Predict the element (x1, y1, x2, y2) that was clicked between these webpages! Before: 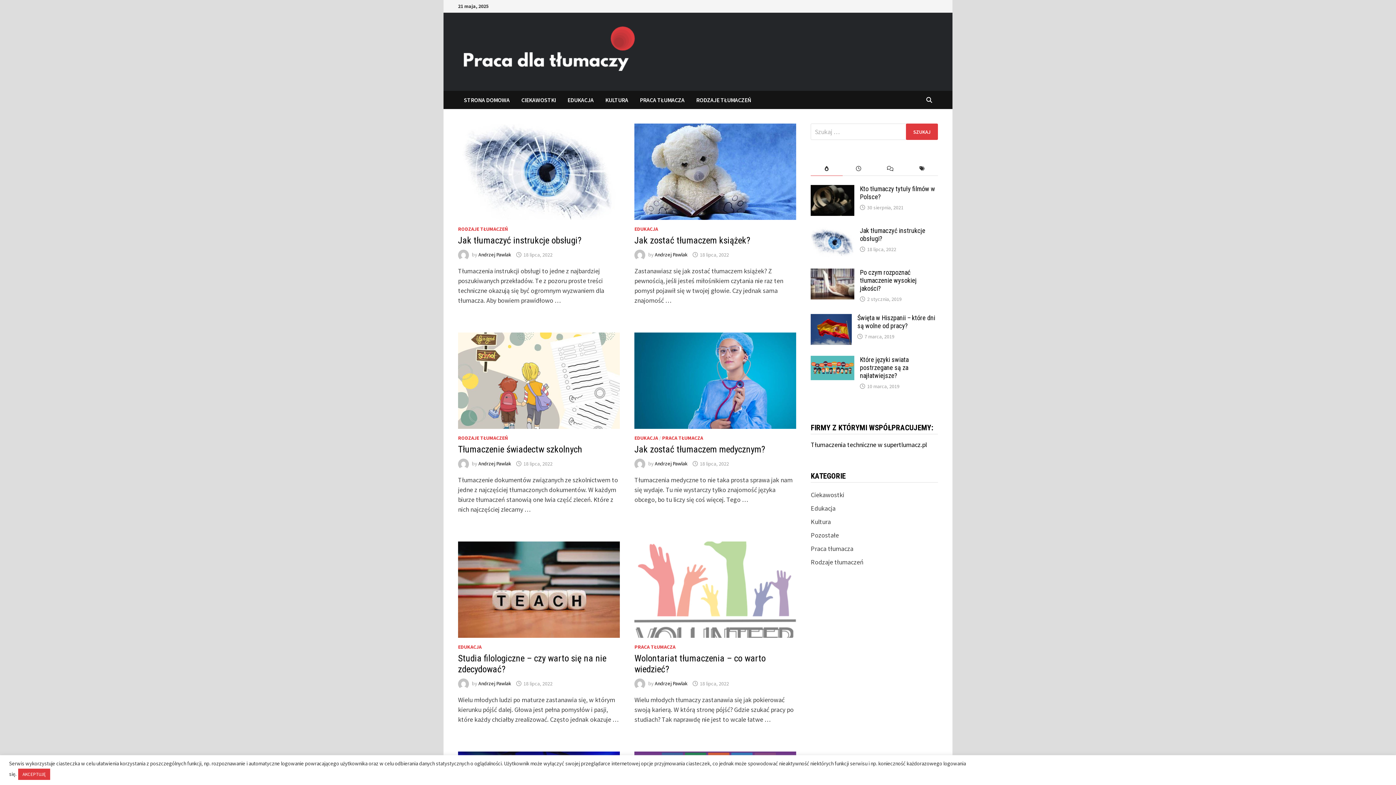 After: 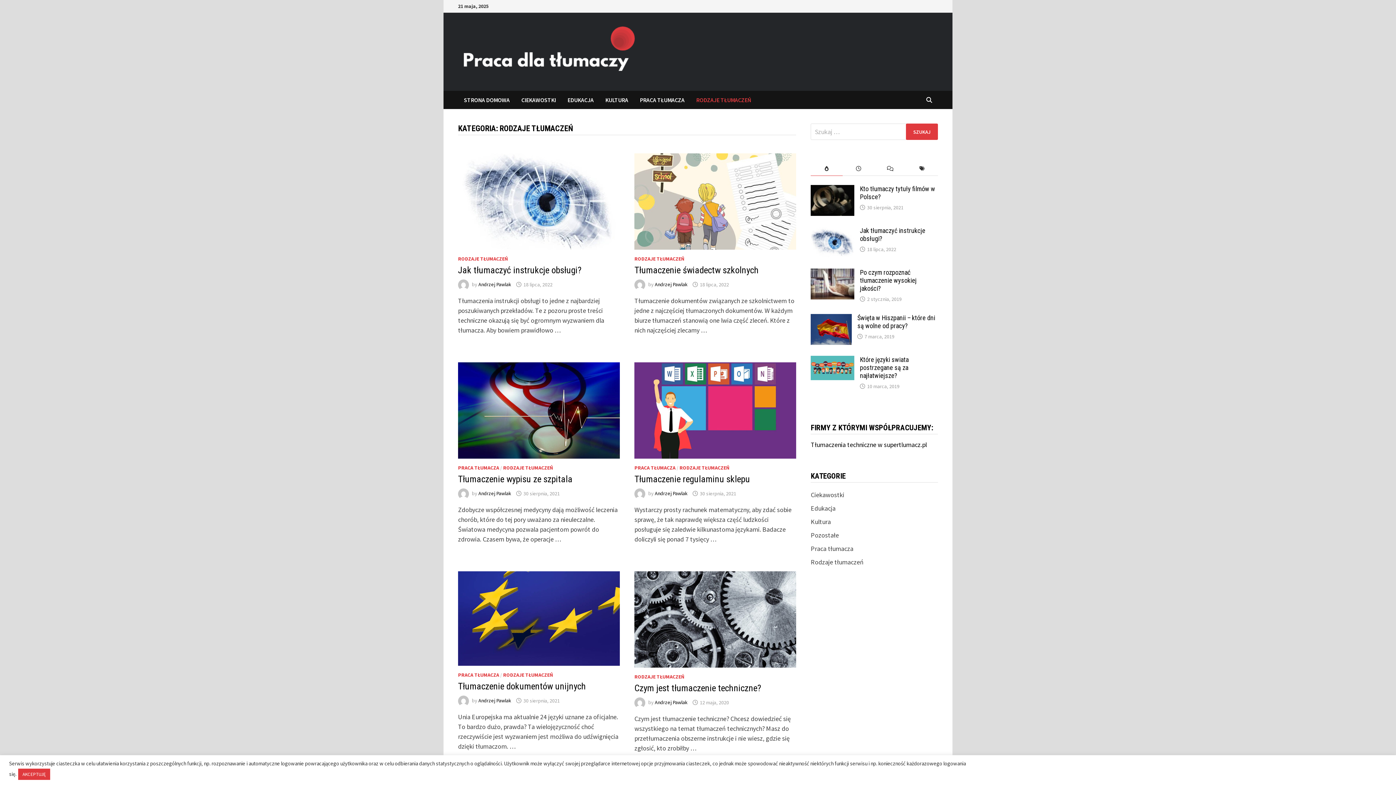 Action: label: Rodzaje tłumaczeń bbox: (811, 558, 863, 566)